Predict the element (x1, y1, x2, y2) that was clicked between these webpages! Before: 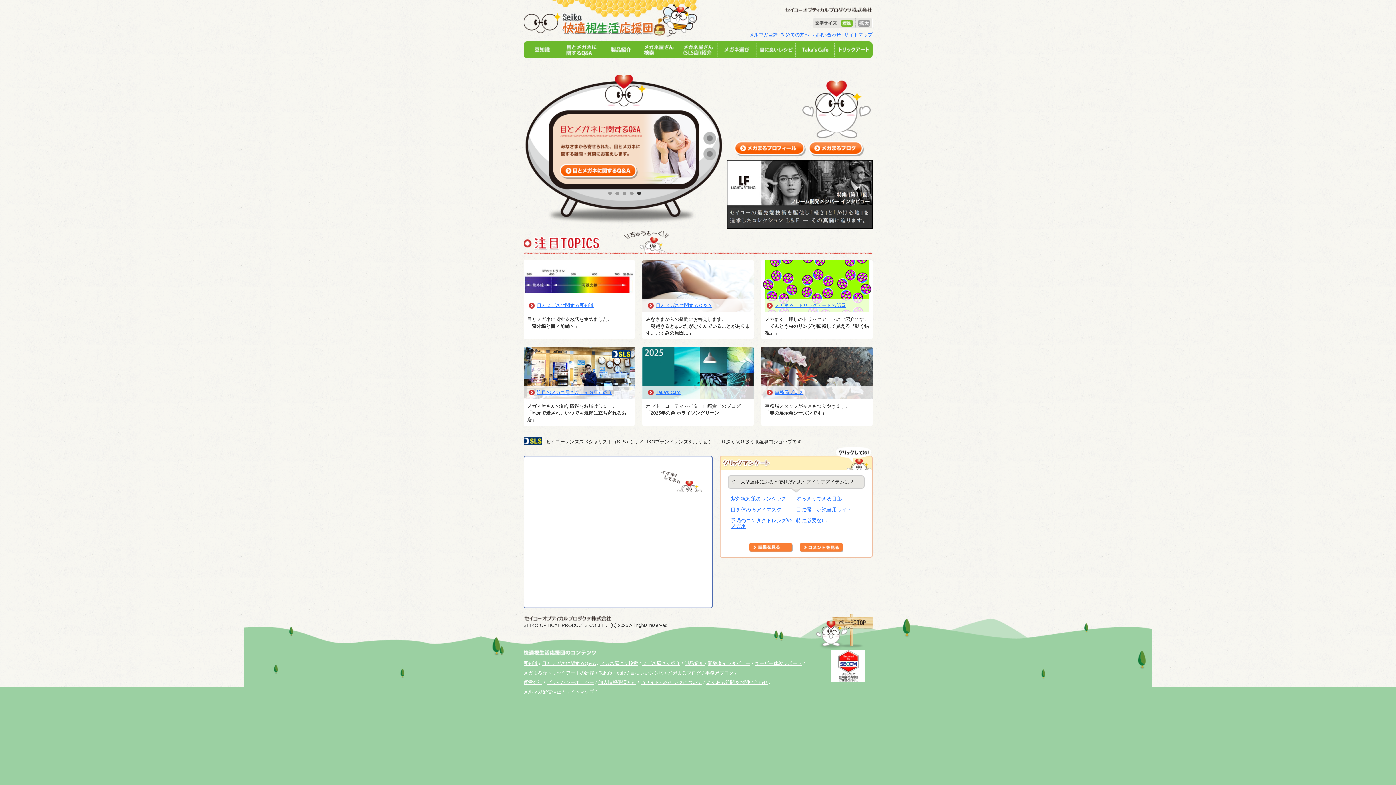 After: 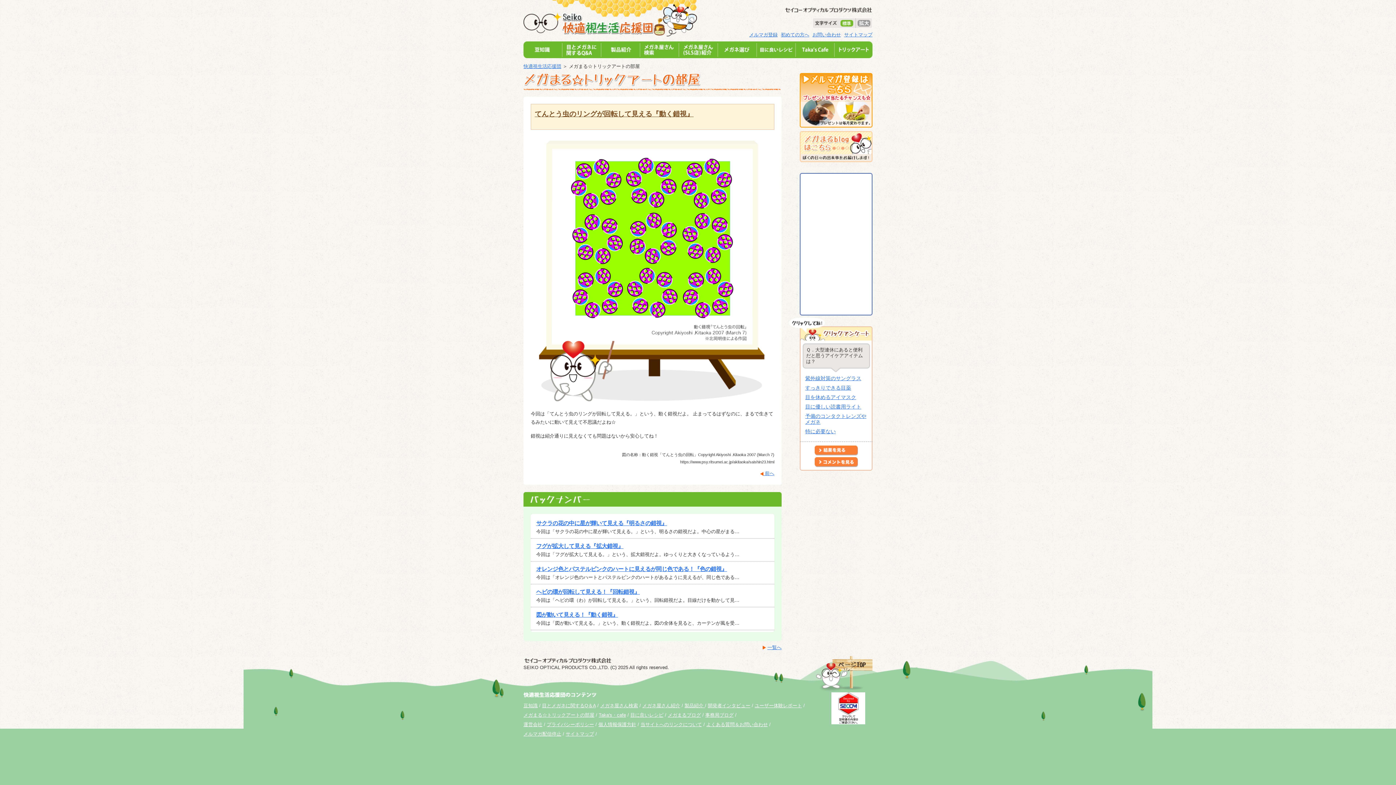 Action: bbox: (523, 670, 594, 676) label: メガまる☆トリックアートの部屋